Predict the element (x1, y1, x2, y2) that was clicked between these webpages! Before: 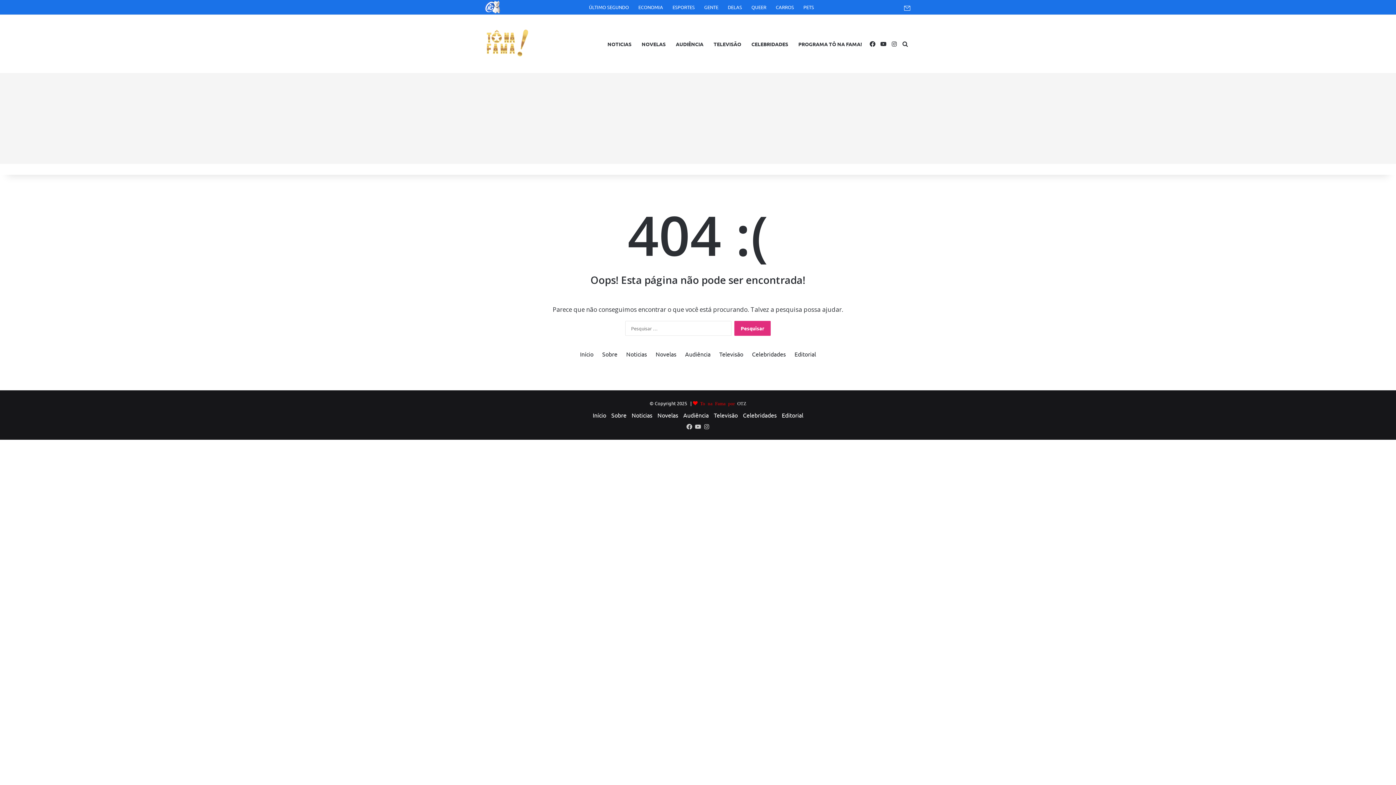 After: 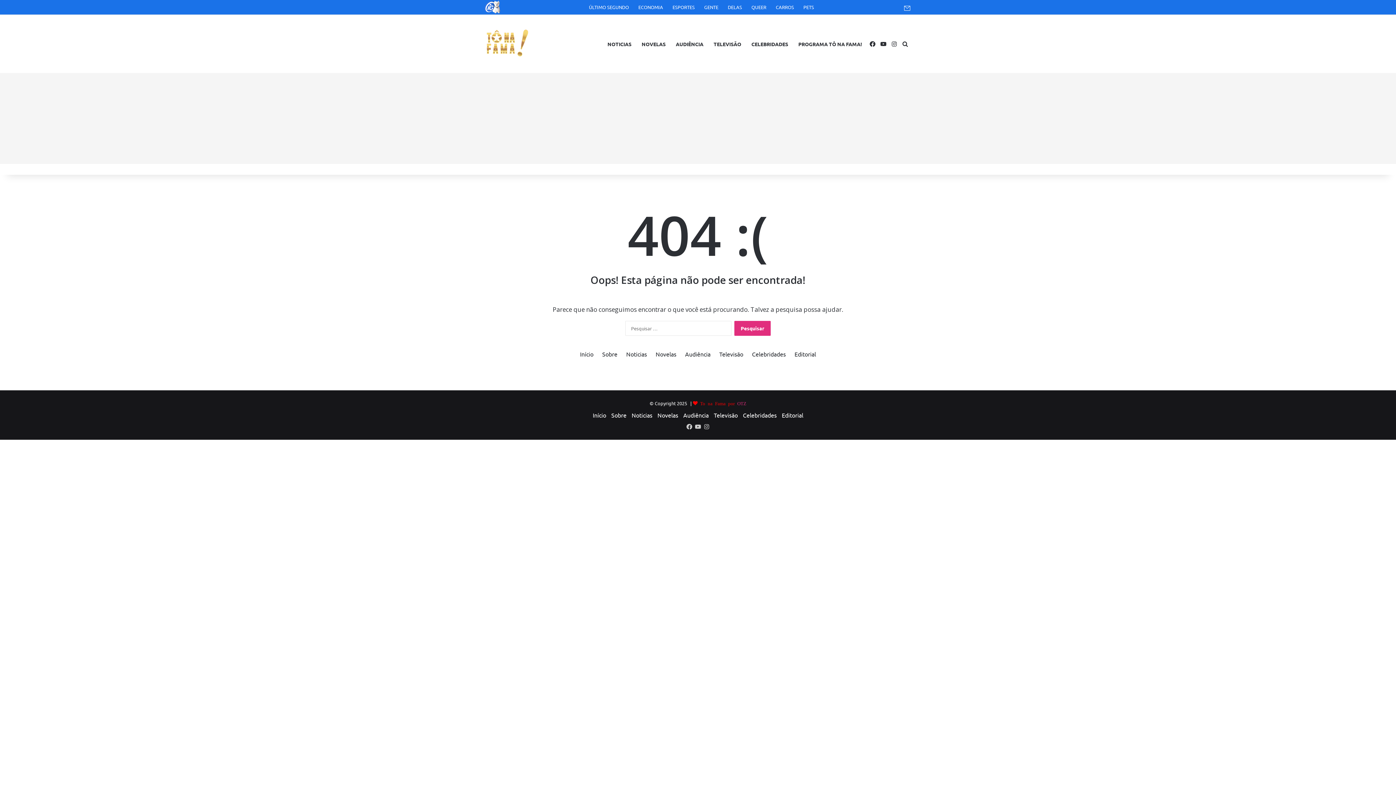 Action: bbox: (737, 401, 746, 405) label: OTZ